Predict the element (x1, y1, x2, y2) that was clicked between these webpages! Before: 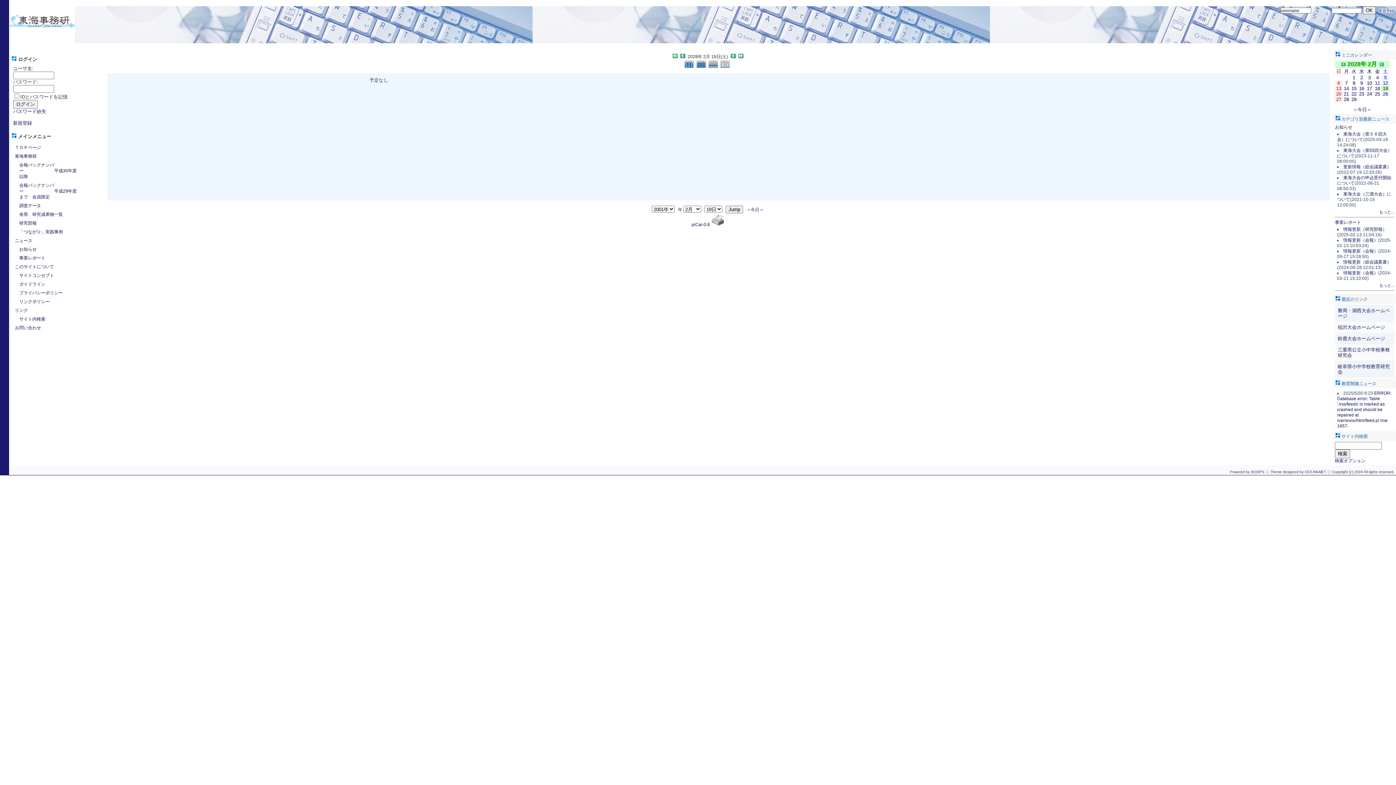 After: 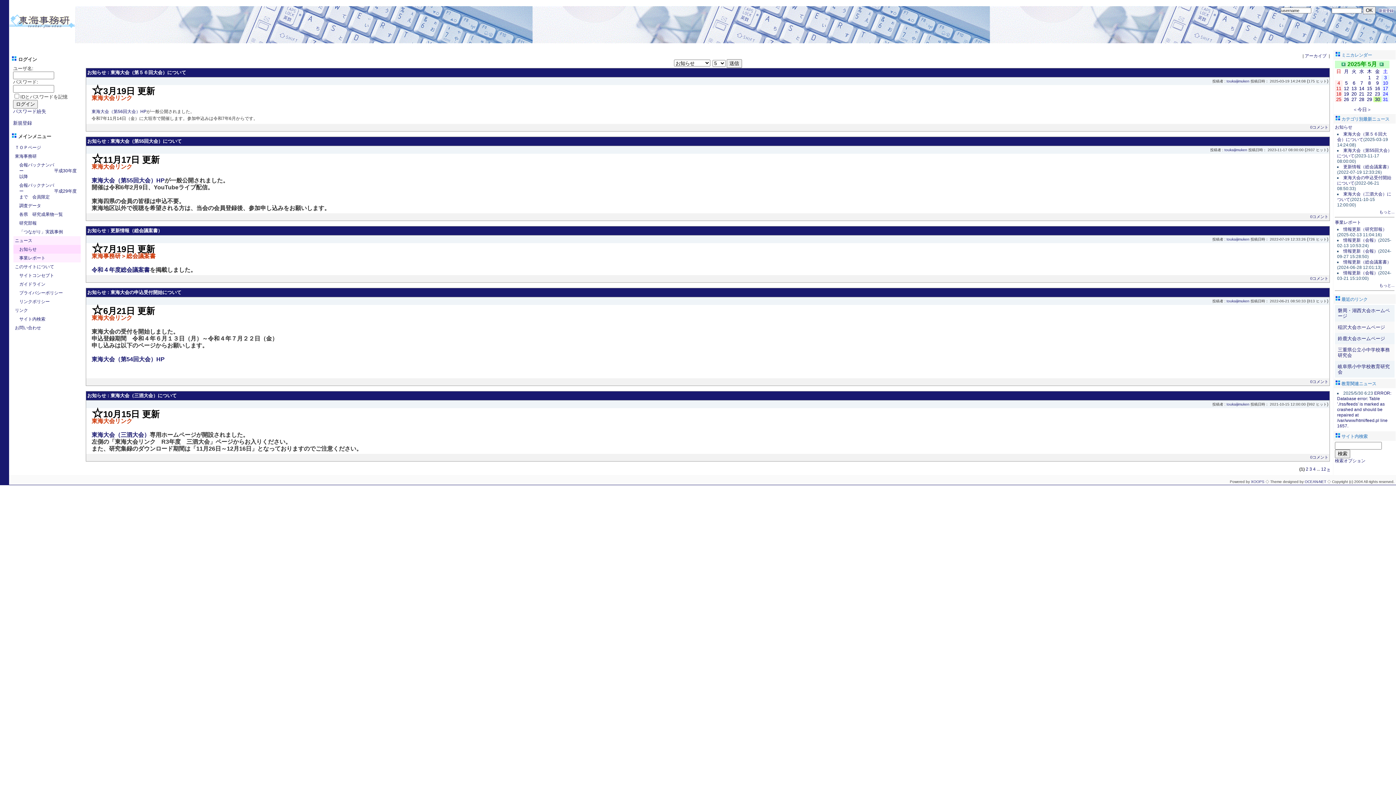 Action: label: もっと... bbox: (1379, 209, 1394, 214)